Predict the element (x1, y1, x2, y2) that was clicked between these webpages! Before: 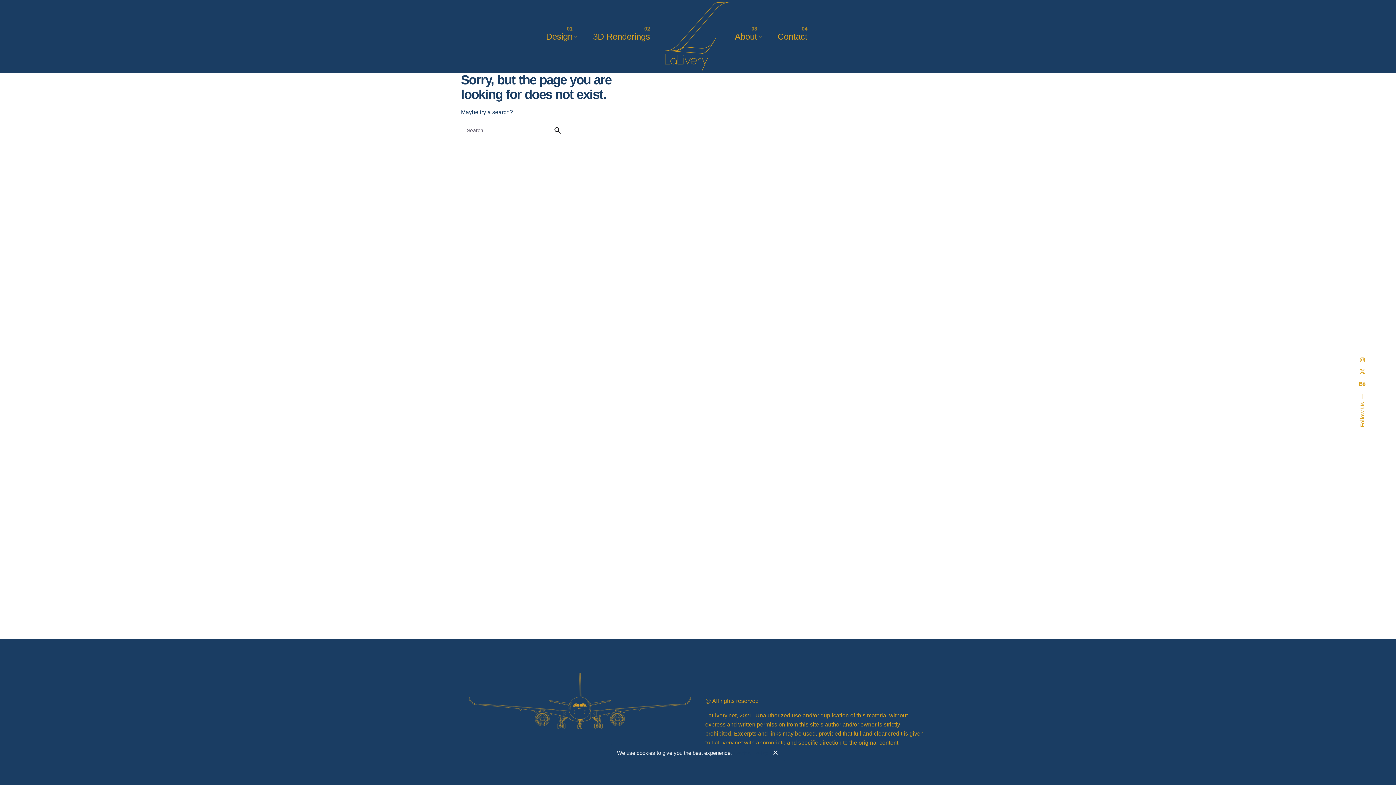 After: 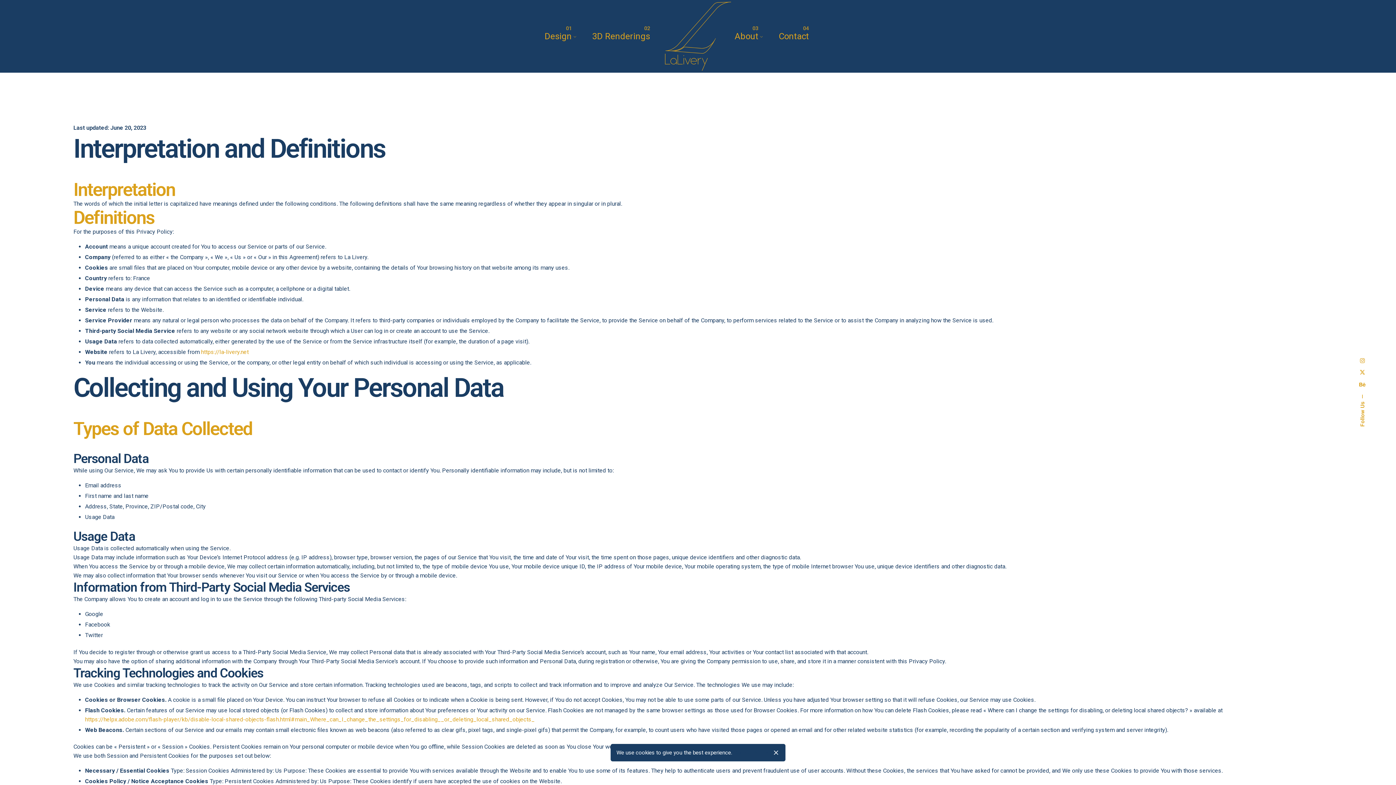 Action: label: Cookie Policy bbox: (733, 750, 768, 756)